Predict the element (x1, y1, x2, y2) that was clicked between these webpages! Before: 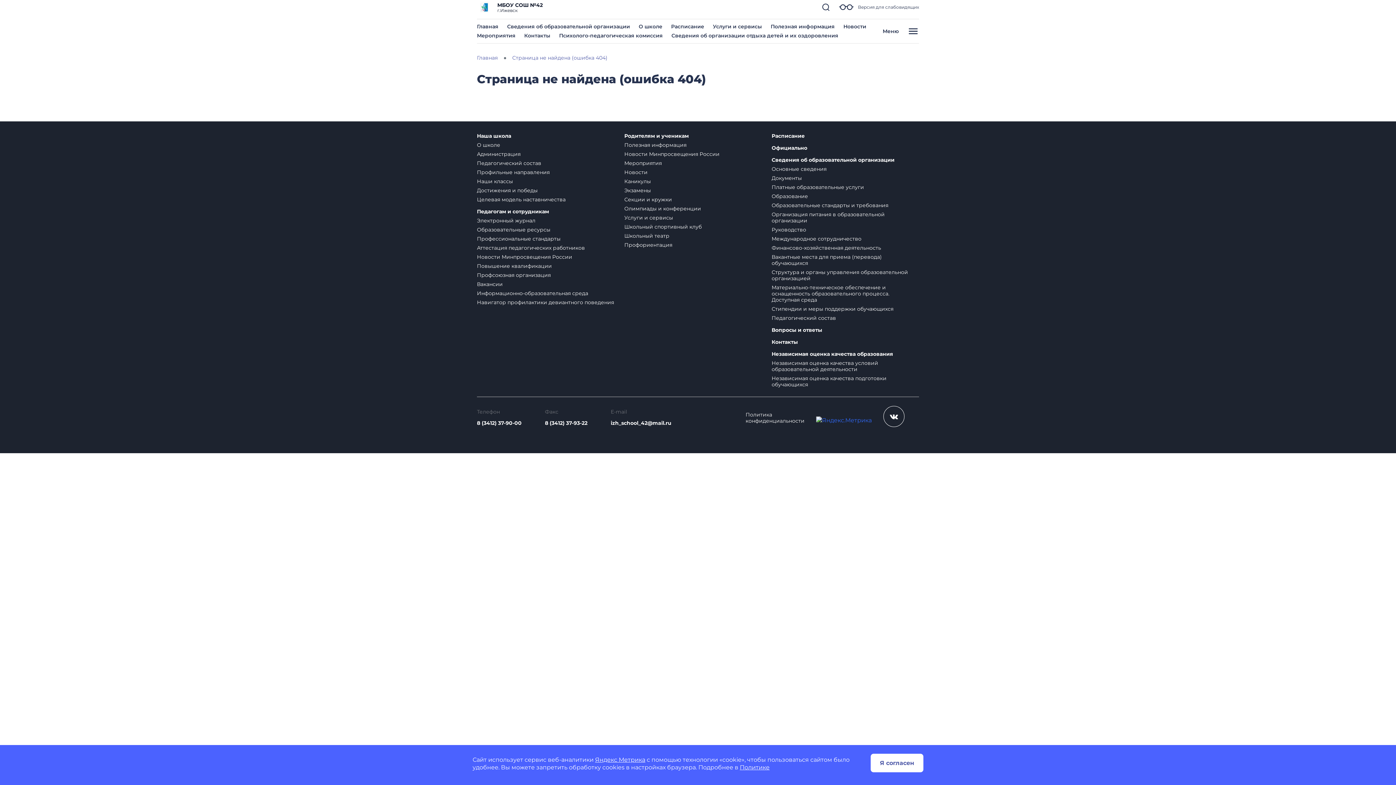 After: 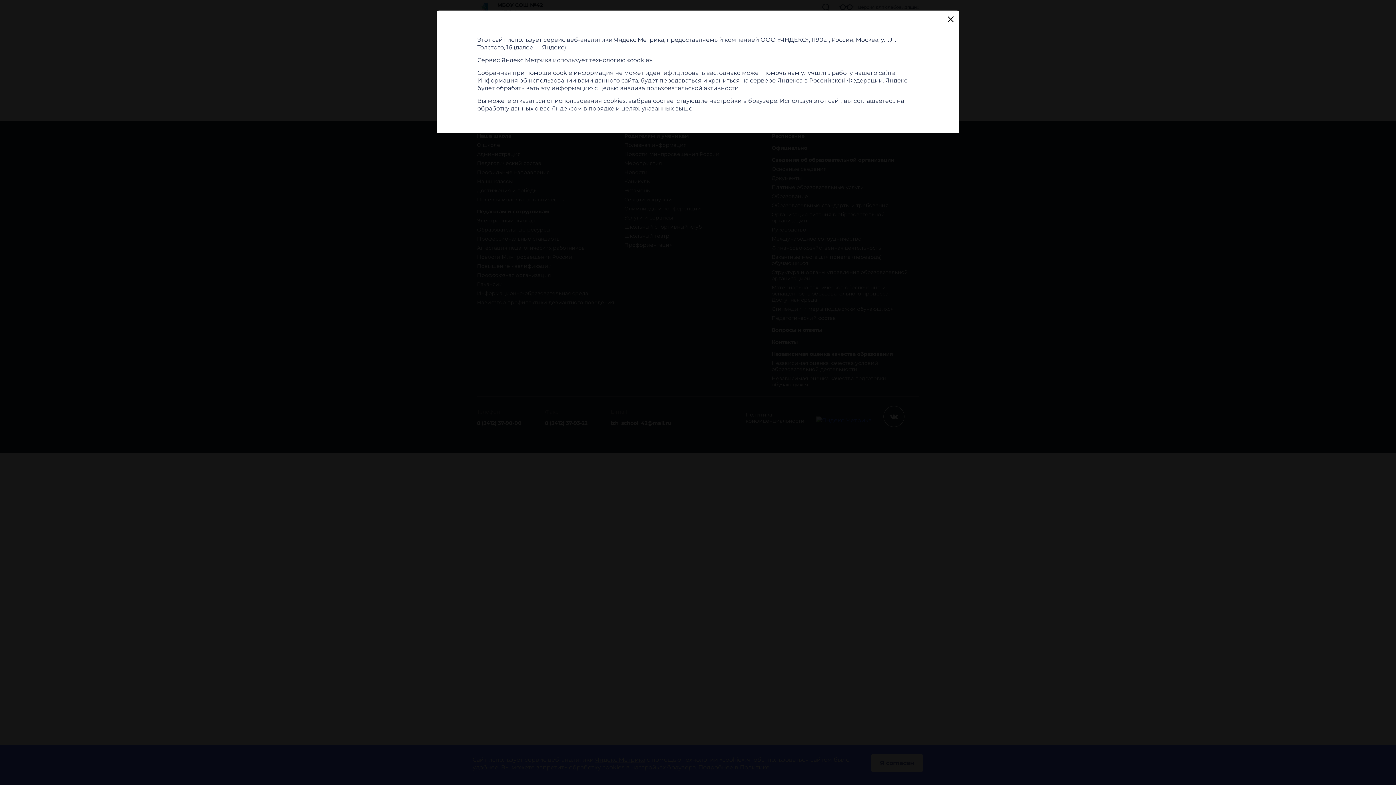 Action: bbox: (595, 756, 645, 763) label: Яндекс Метрика